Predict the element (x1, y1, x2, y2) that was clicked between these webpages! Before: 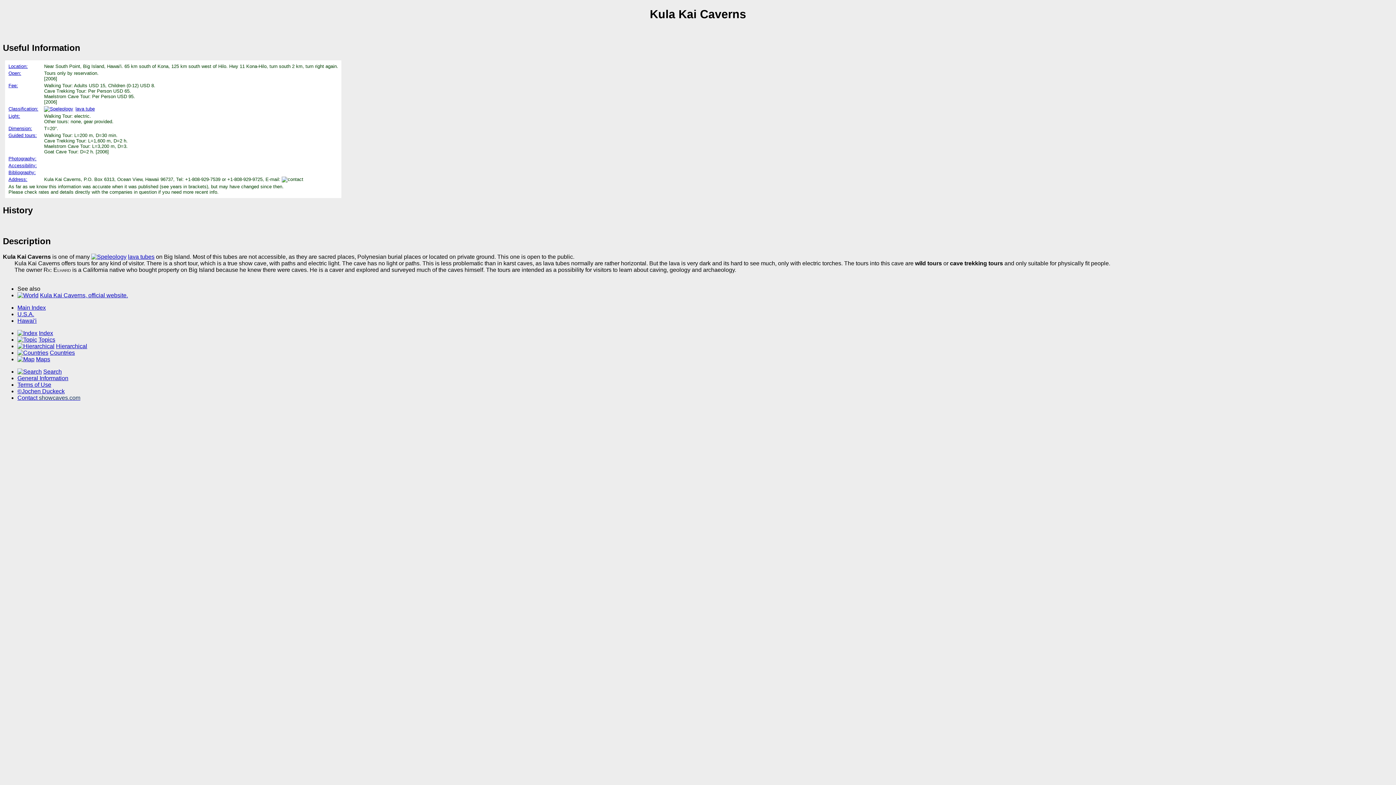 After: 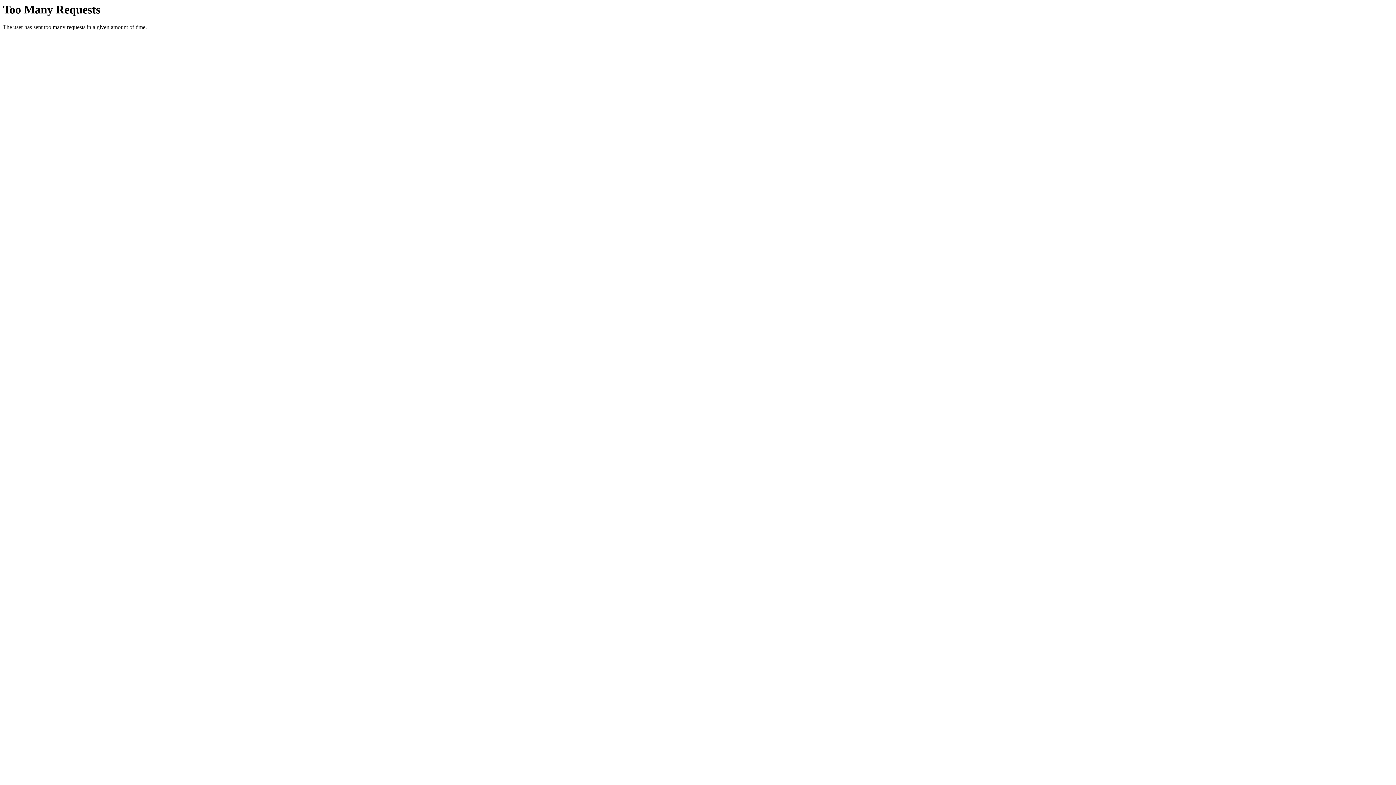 Action: bbox: (8, 155, 38, 161) label: Photography: